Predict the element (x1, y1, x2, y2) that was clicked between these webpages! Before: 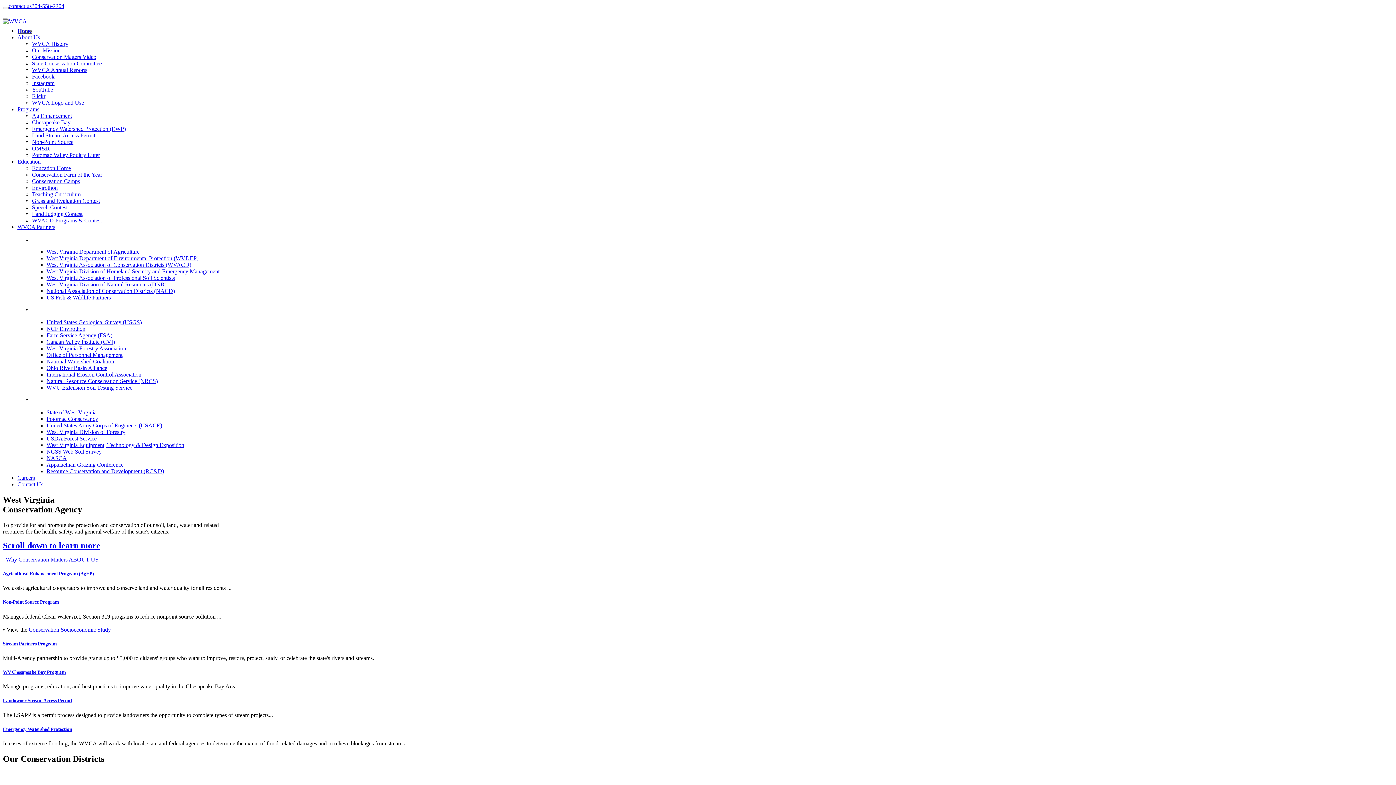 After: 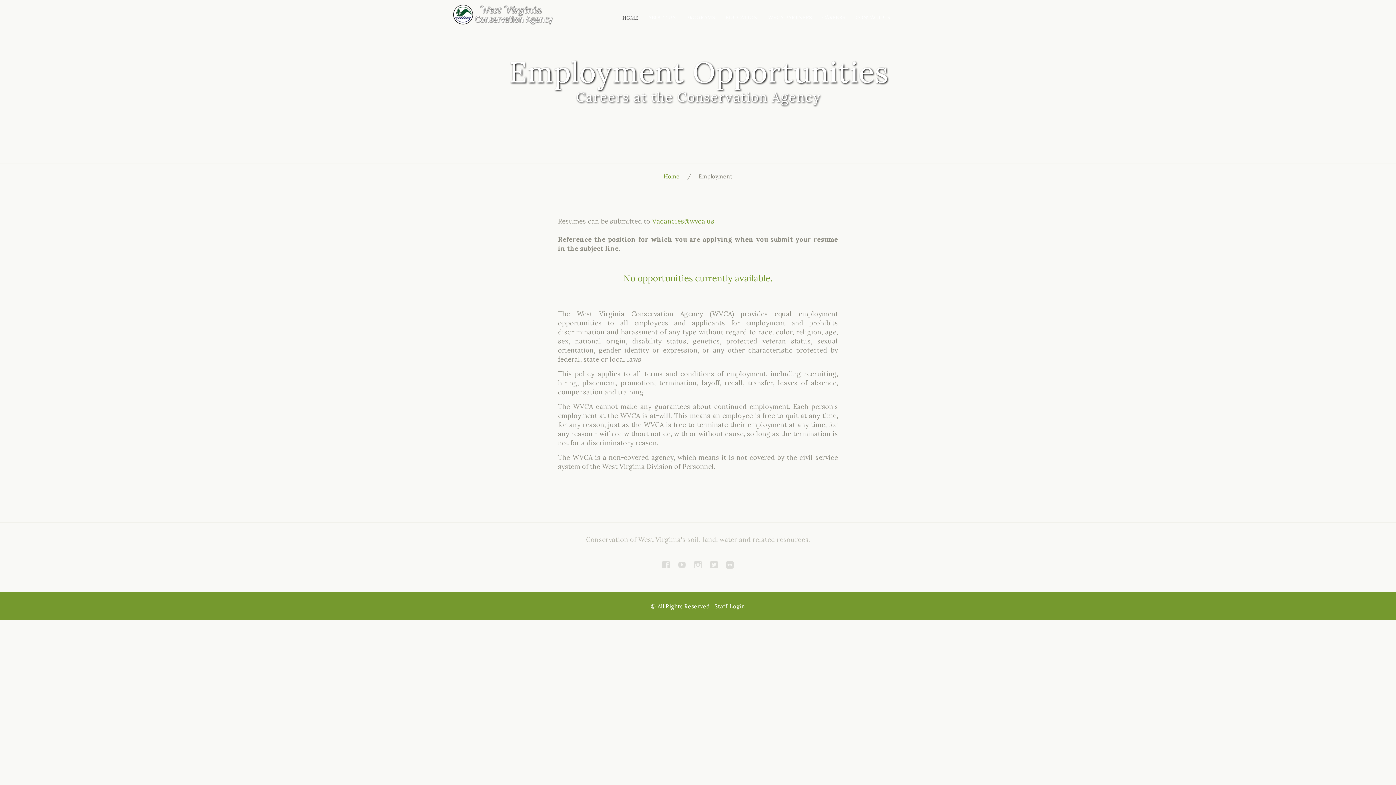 Action: label: Careers bbox: (17, 474, 34, 481)